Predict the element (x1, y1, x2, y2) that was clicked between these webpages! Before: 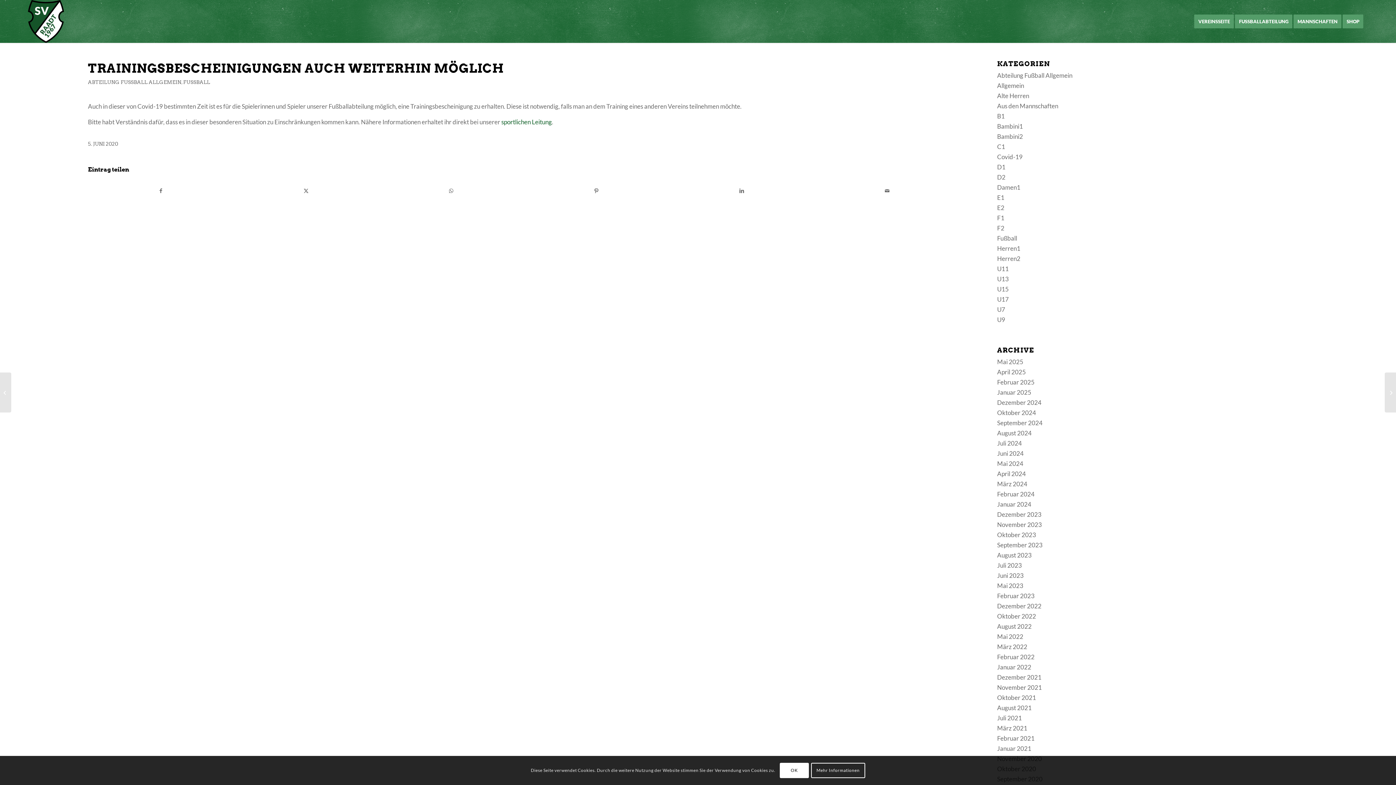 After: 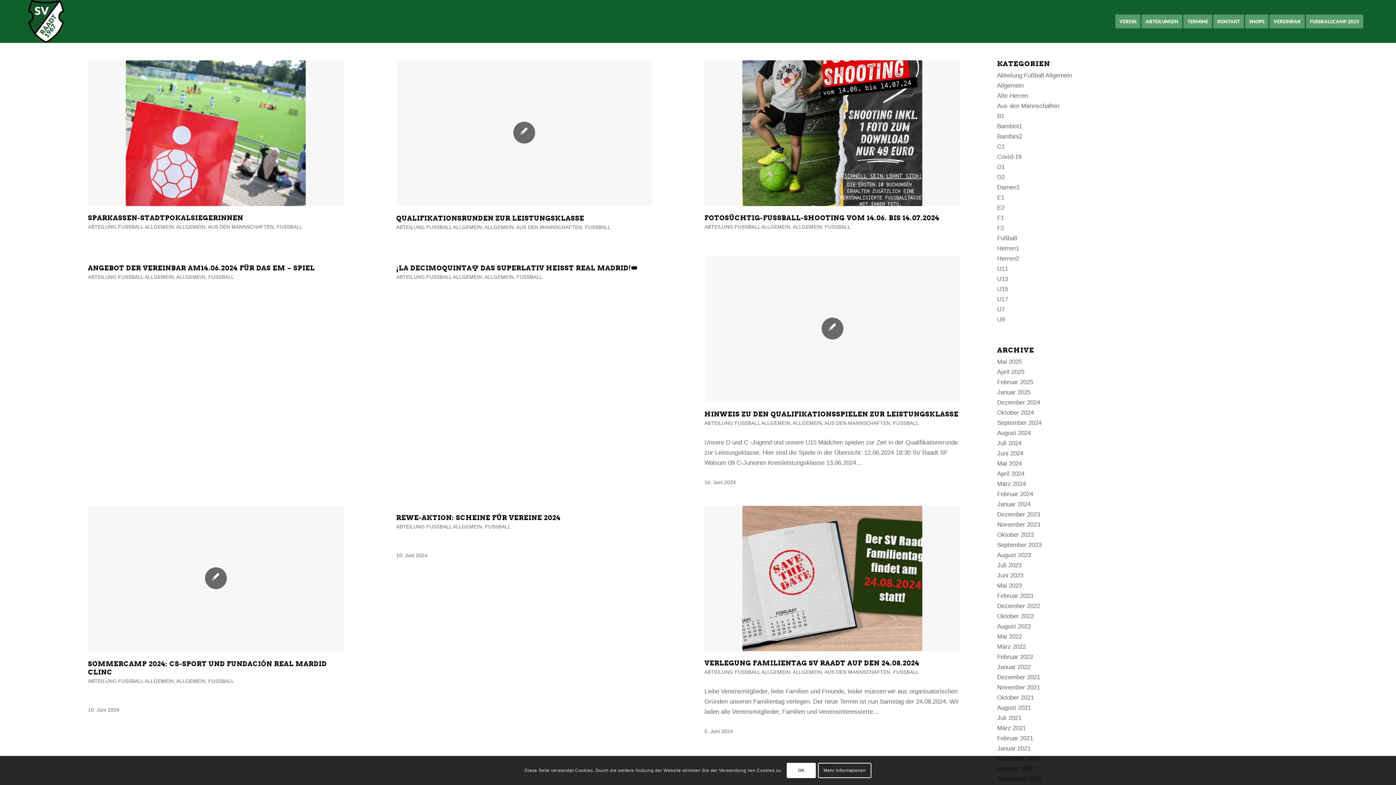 Action: label: Juni 2024 bbox: (997, 449, 1023, 457)